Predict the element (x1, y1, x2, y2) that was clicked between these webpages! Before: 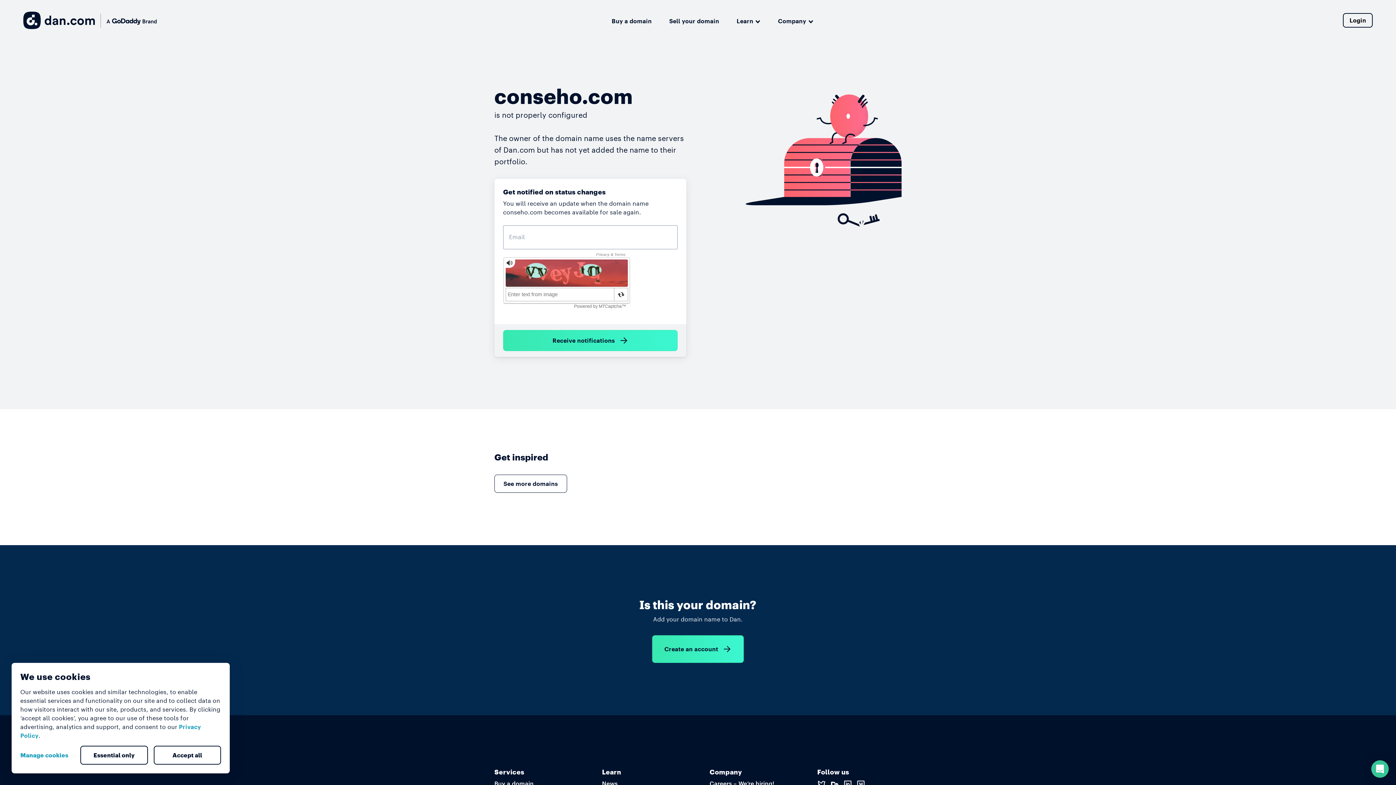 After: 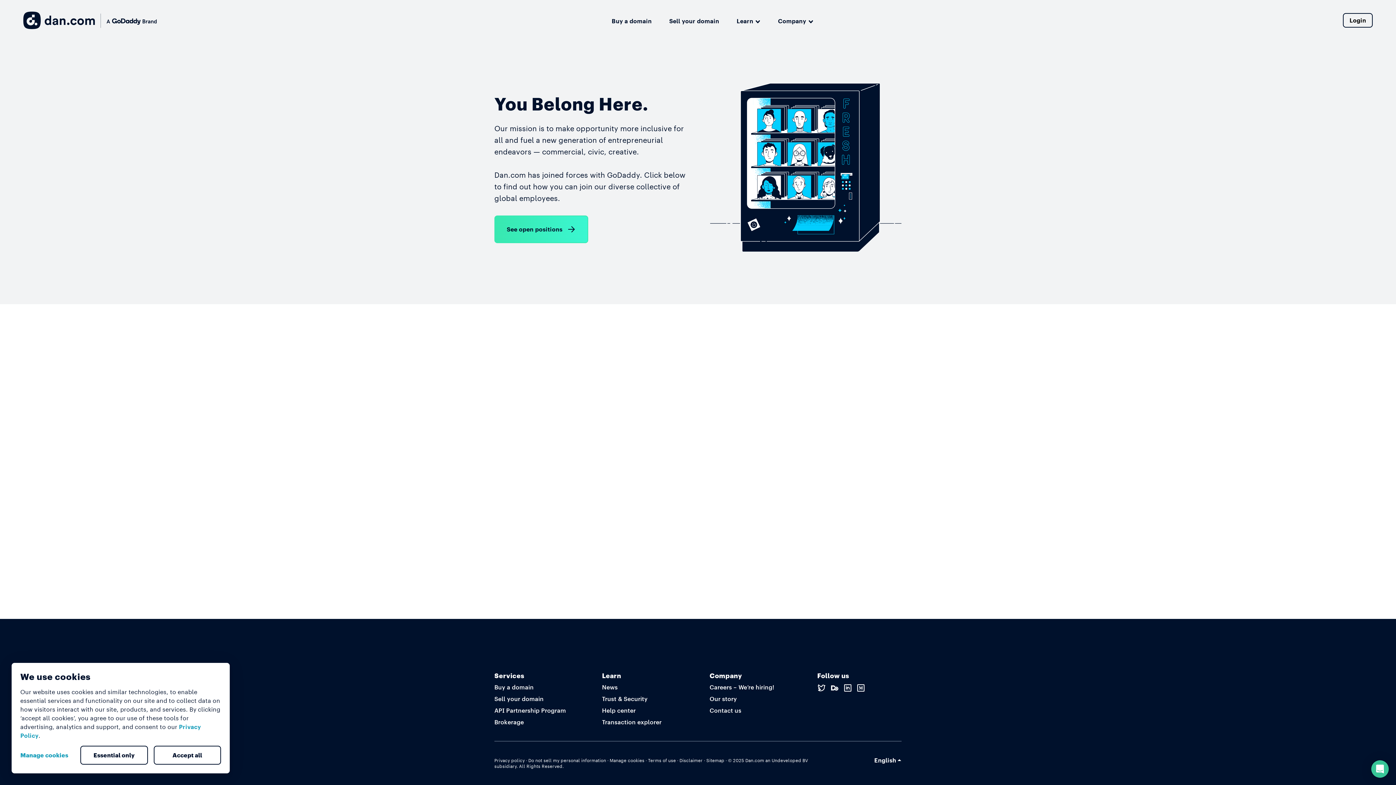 Action: label: Careers – We’re hiring! bbox: (709, 780, 774, 788)